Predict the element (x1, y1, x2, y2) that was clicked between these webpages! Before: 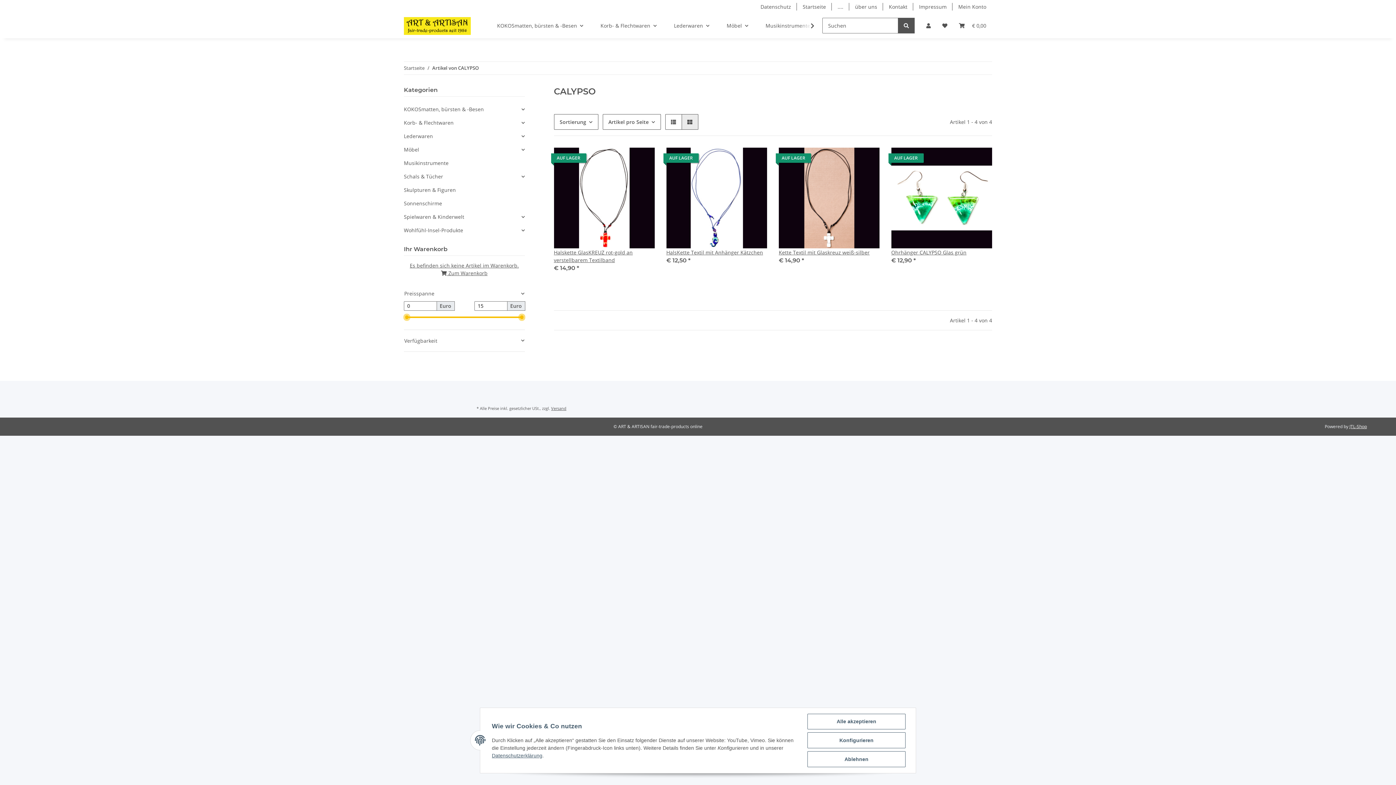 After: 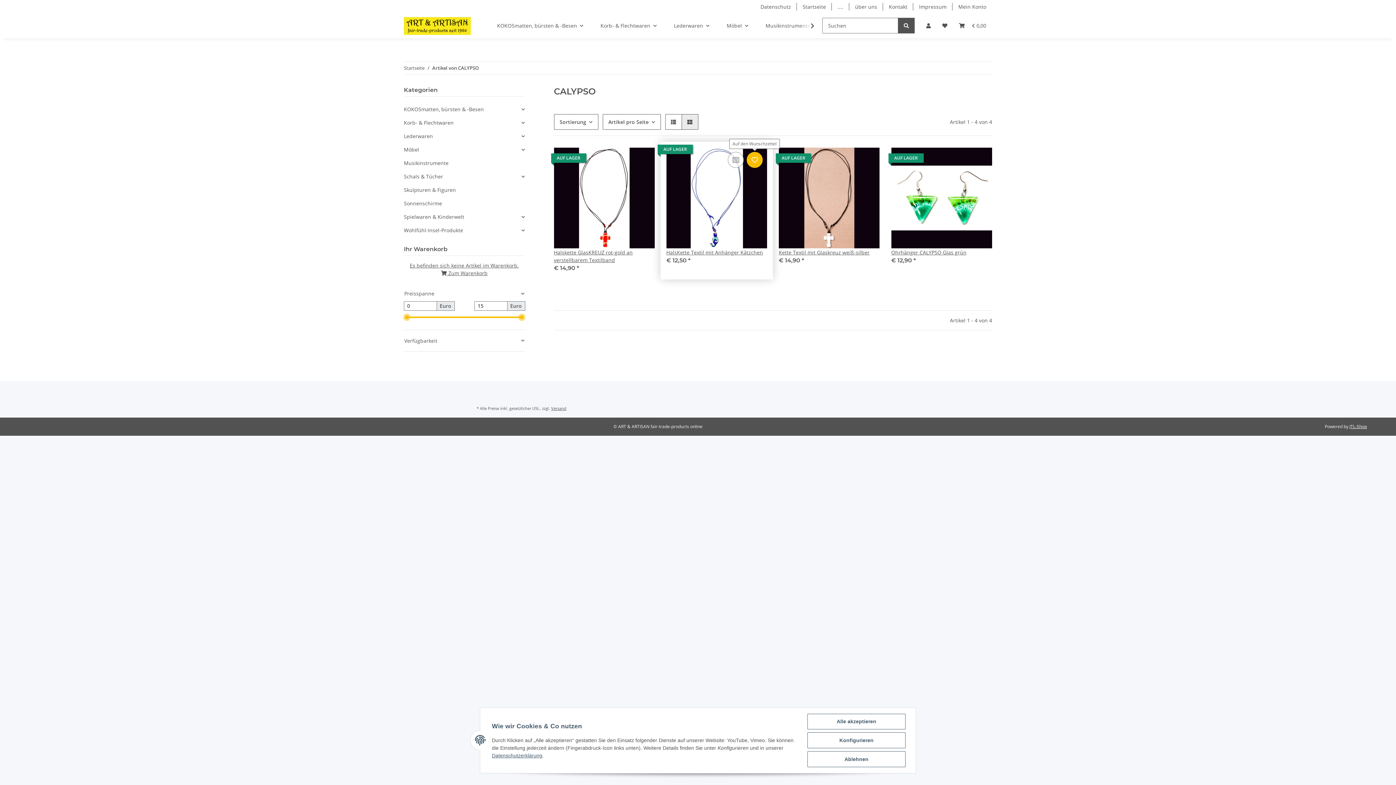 Action: bbox: (747, 152, 763, 168) label: Auf den Wunschzettel